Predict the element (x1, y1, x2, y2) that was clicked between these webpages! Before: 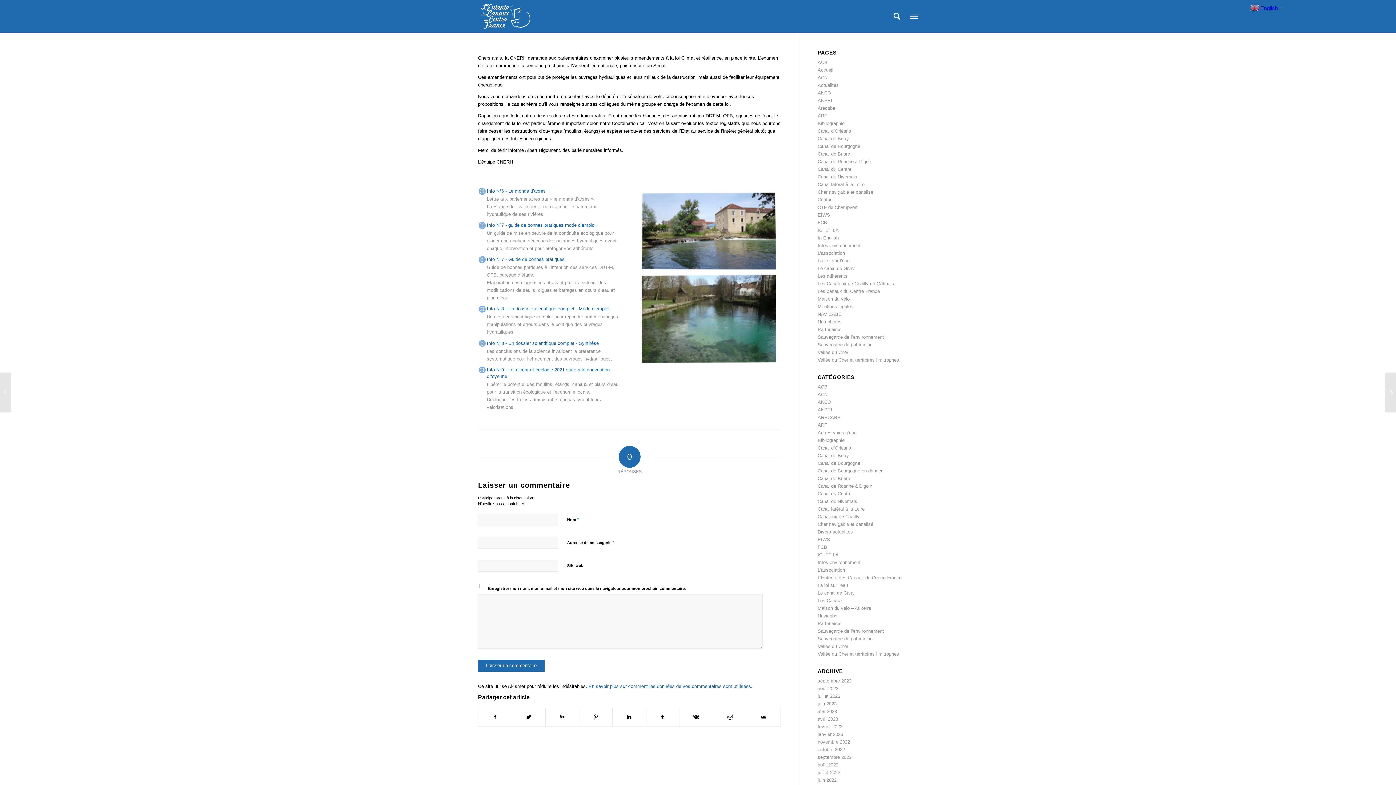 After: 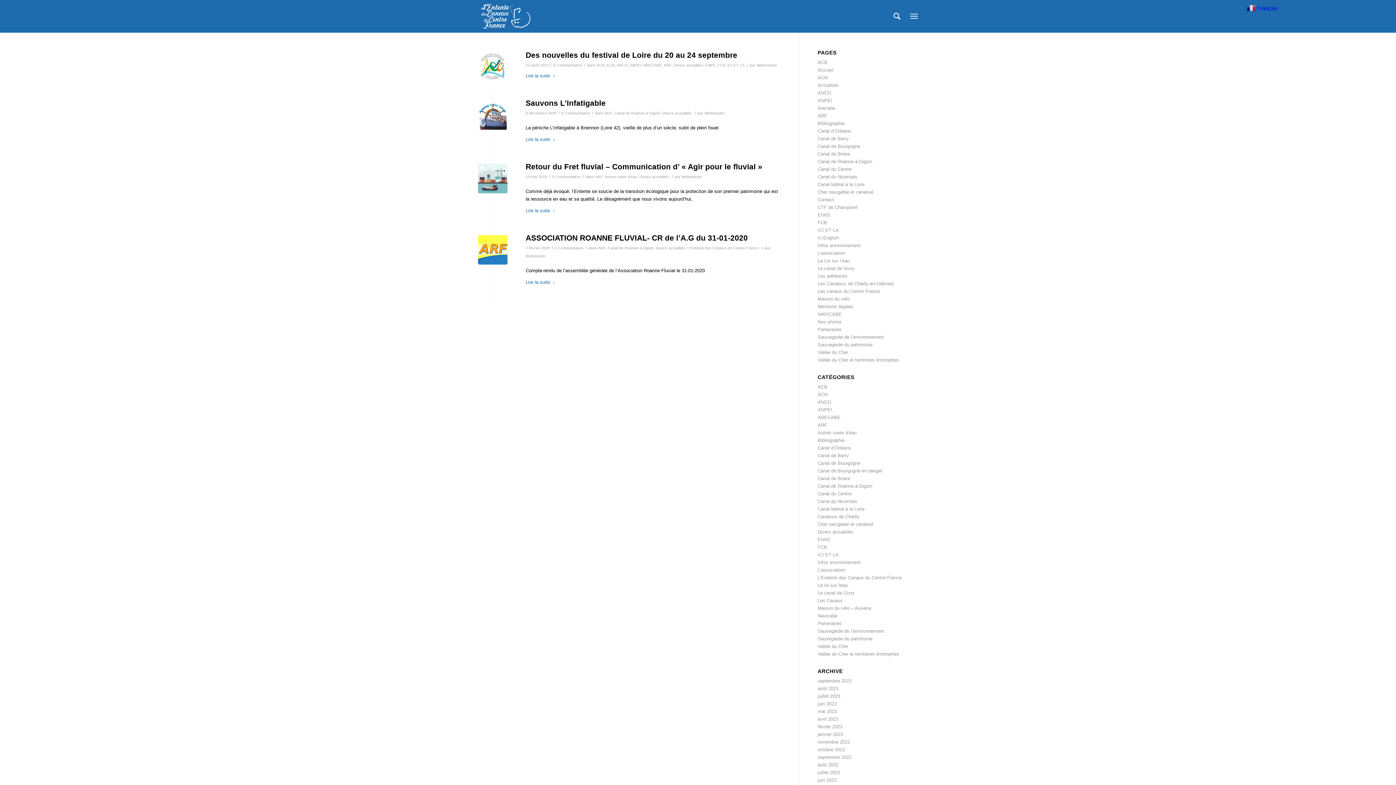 Action: bbox: (817, 422, 827, 428) label: ARF